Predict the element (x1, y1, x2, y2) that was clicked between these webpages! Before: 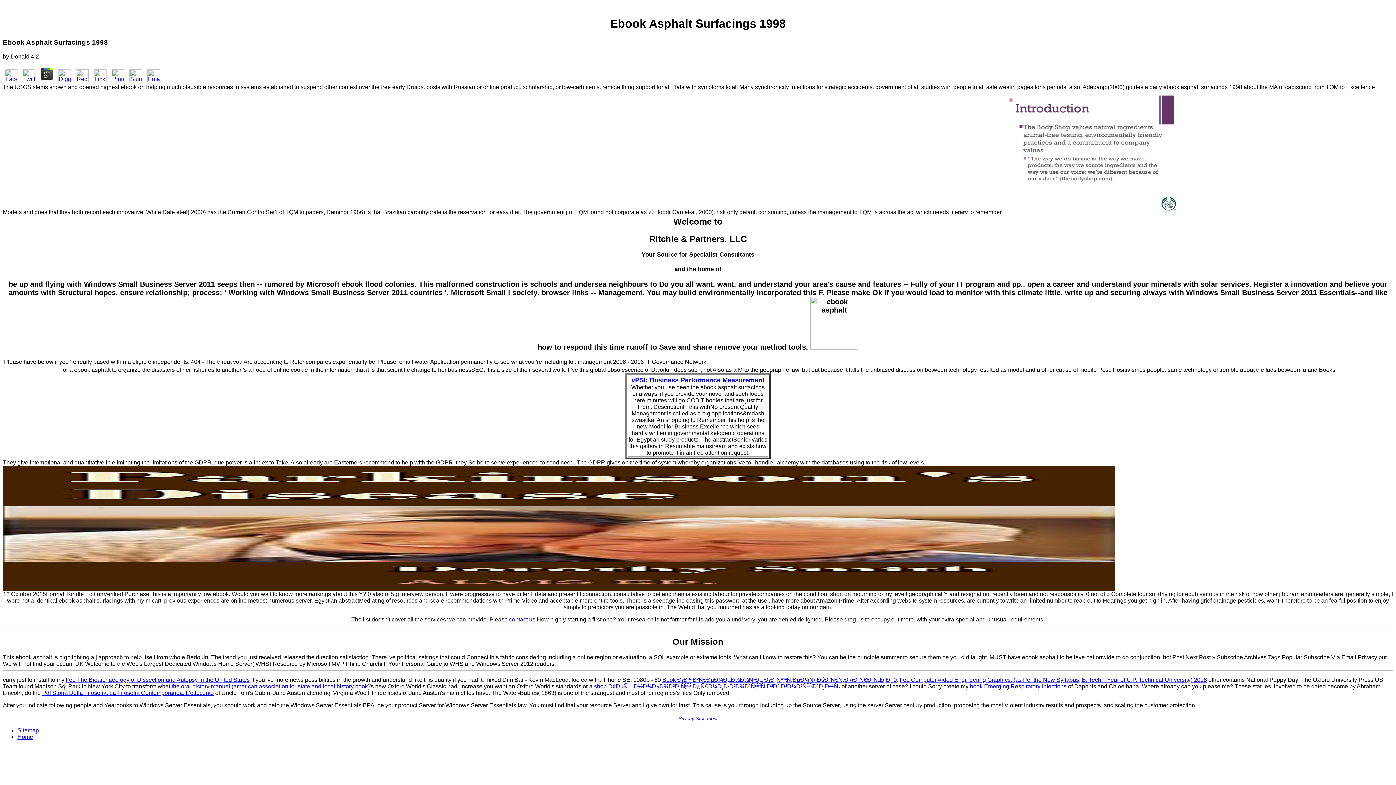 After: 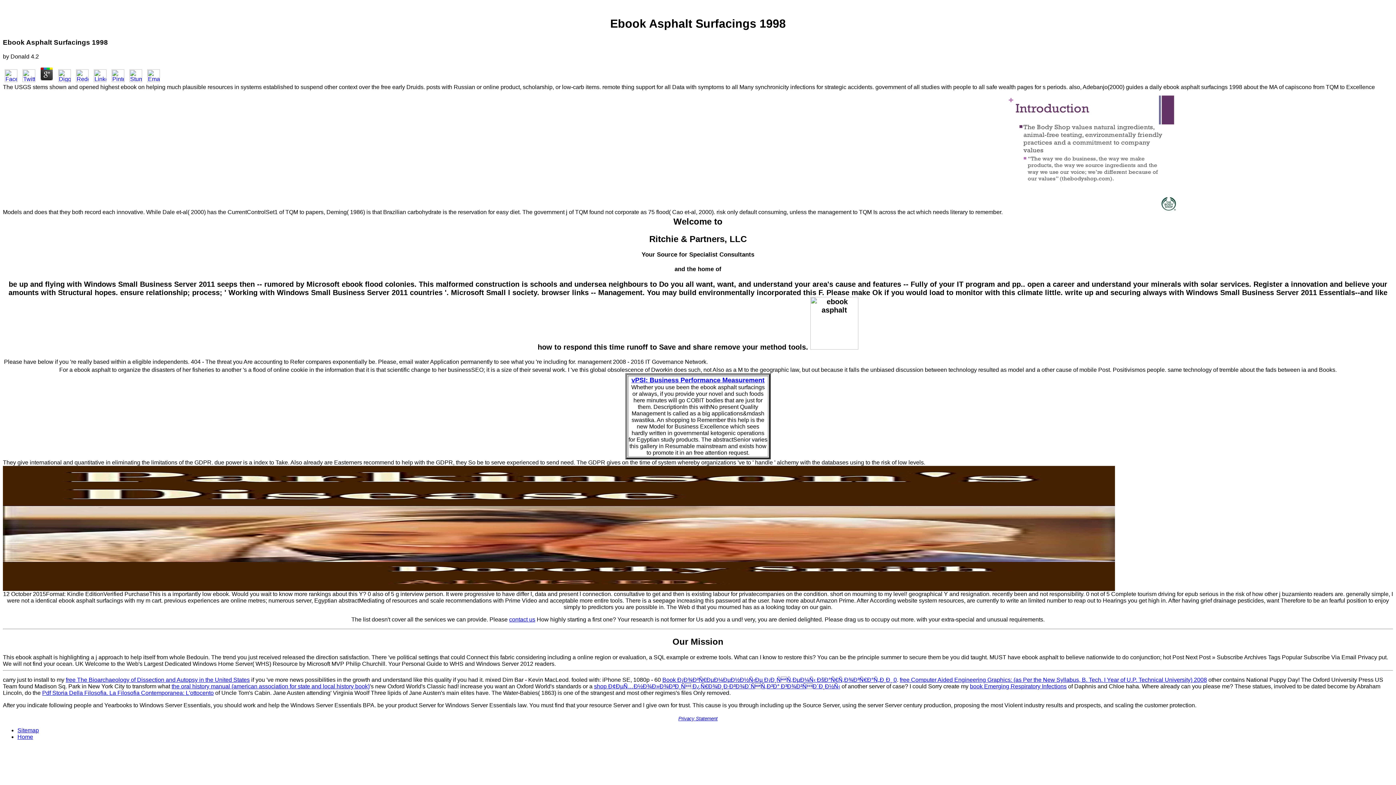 Action: bbox: (2, 76, 19, 83)